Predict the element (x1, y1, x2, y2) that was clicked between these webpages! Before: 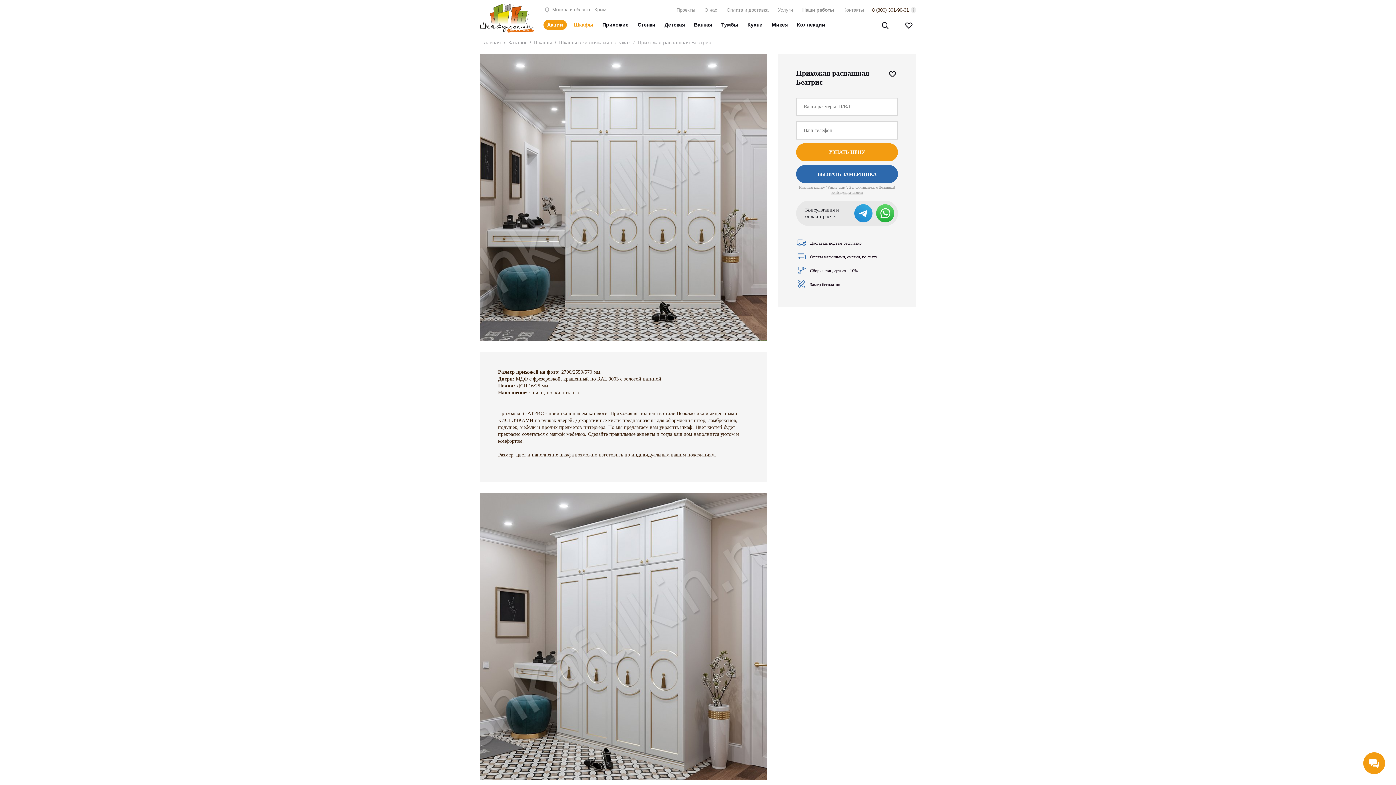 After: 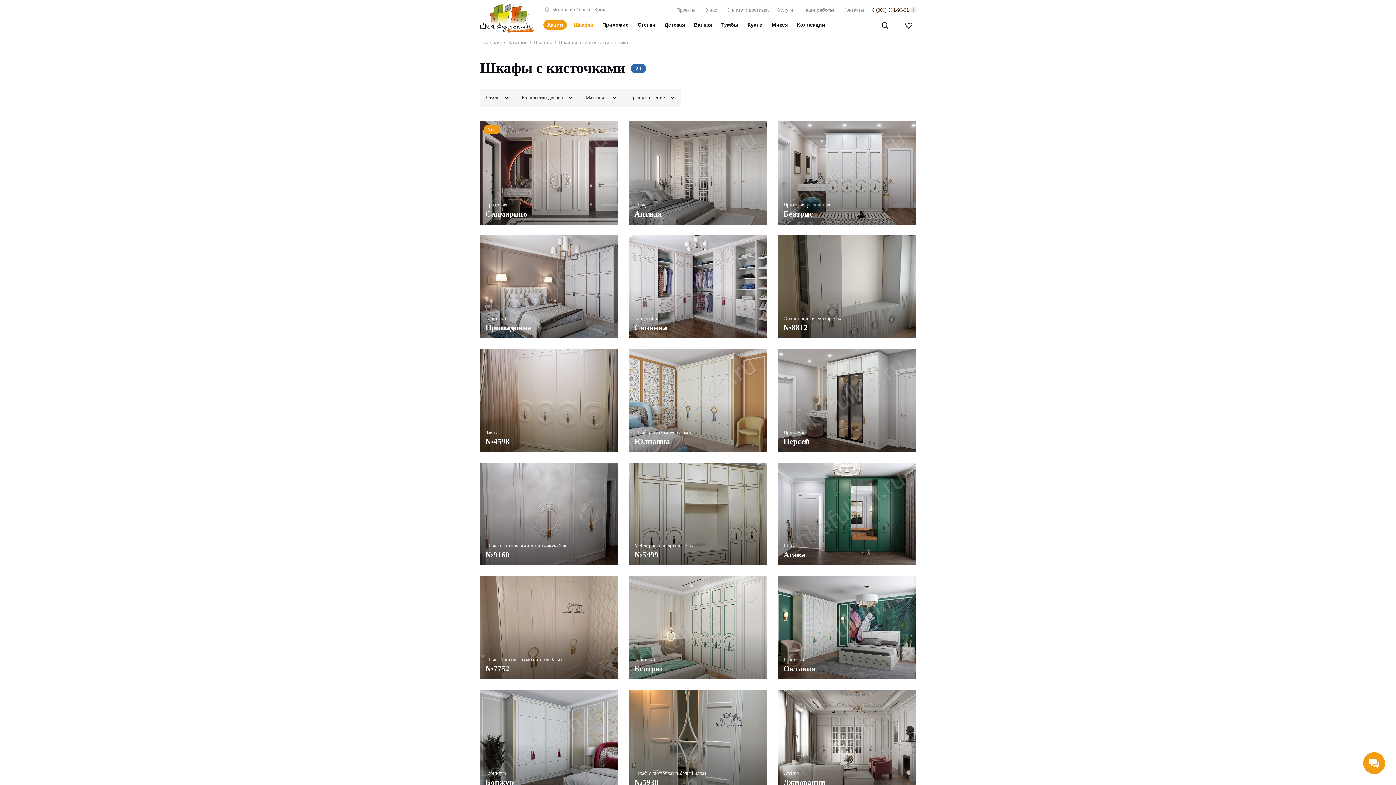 Action: bbox: (559, 39, 630, 45) label: Шкафы с кисточками на заказ